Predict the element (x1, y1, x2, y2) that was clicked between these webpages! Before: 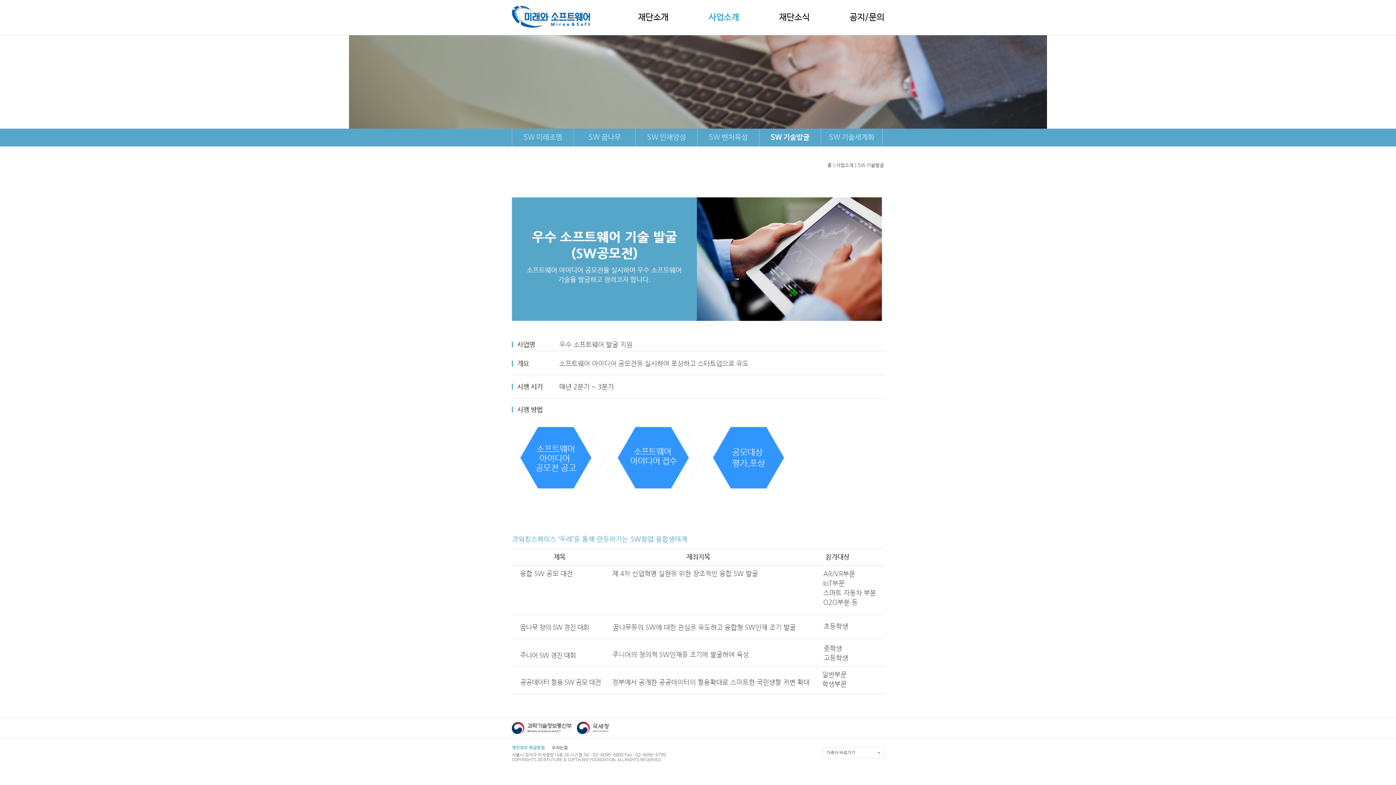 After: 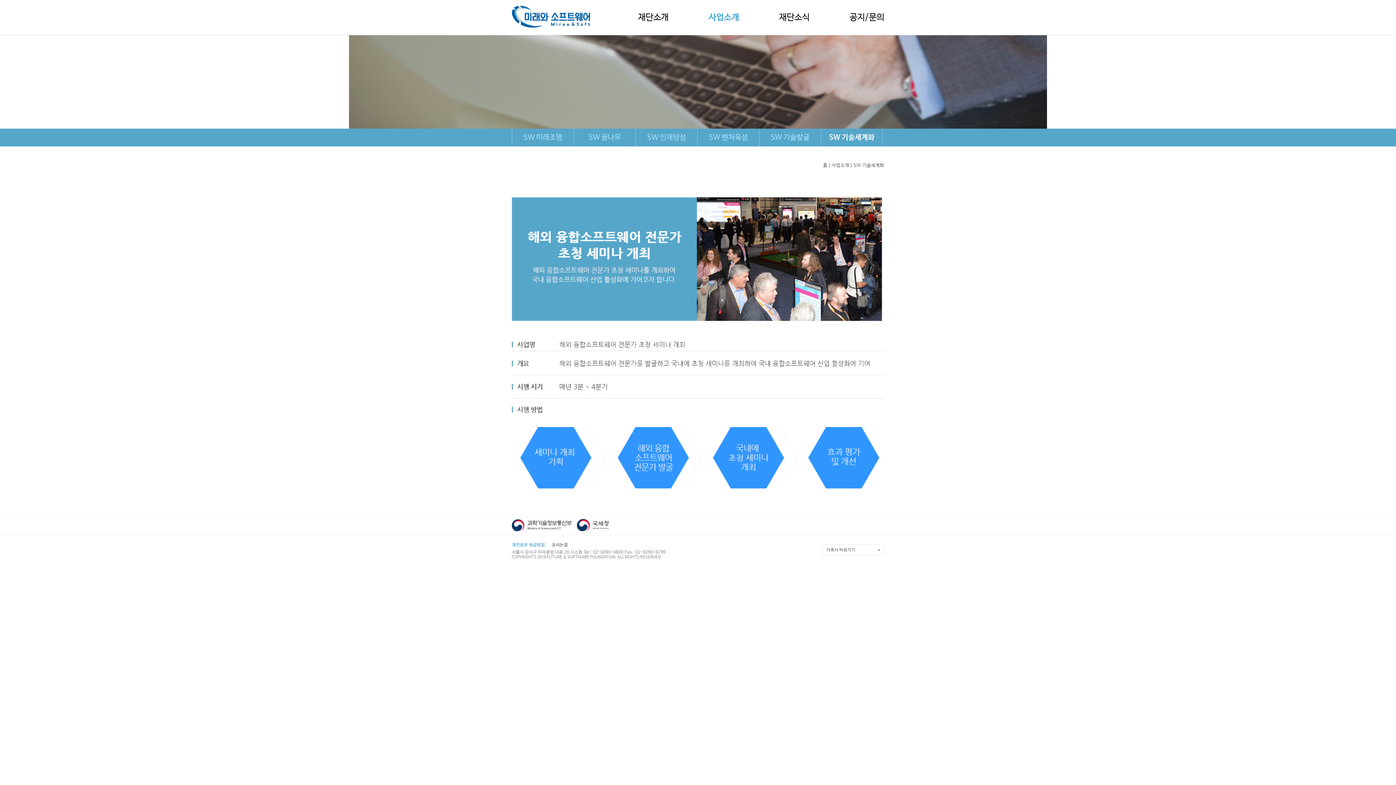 Action: bbox: (829, 133, 874, 141) label: SW 기술세계화